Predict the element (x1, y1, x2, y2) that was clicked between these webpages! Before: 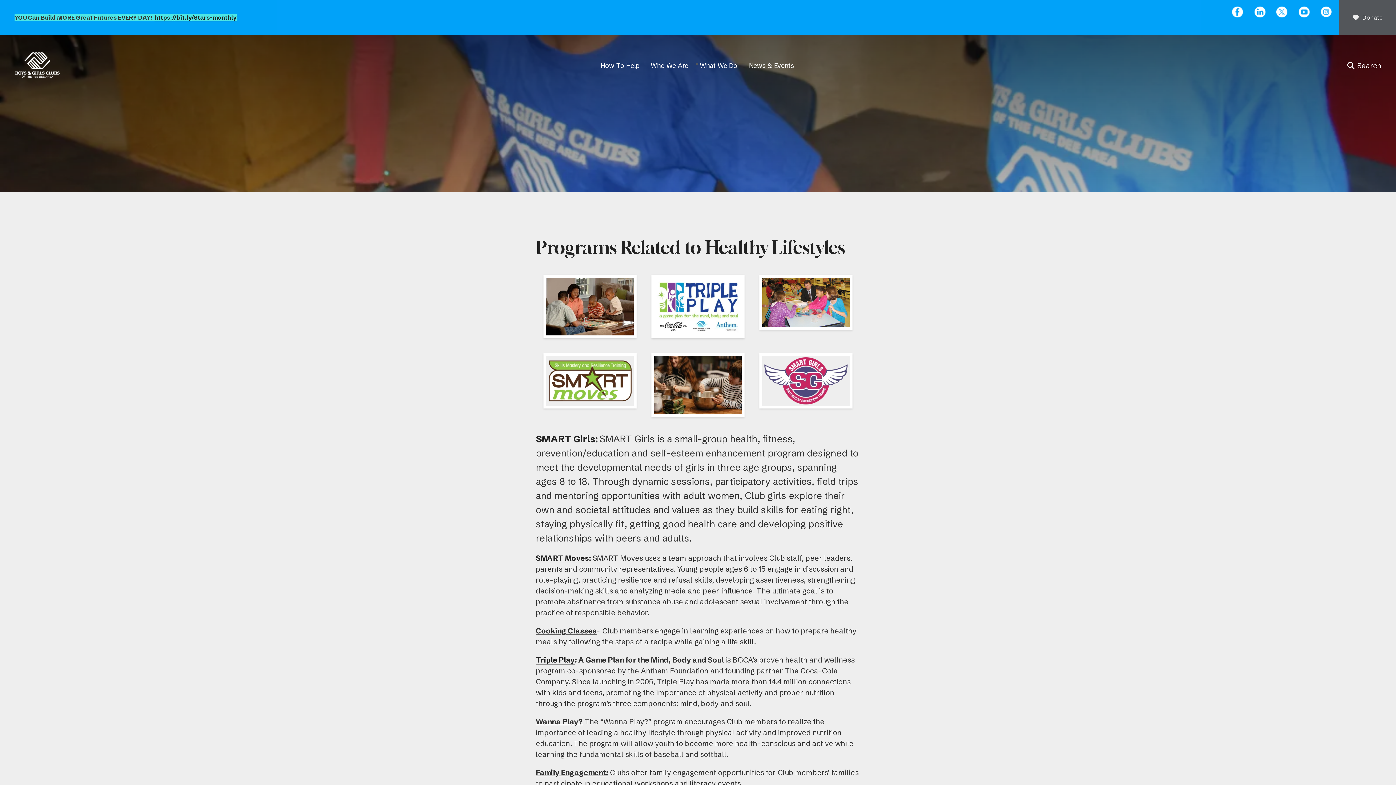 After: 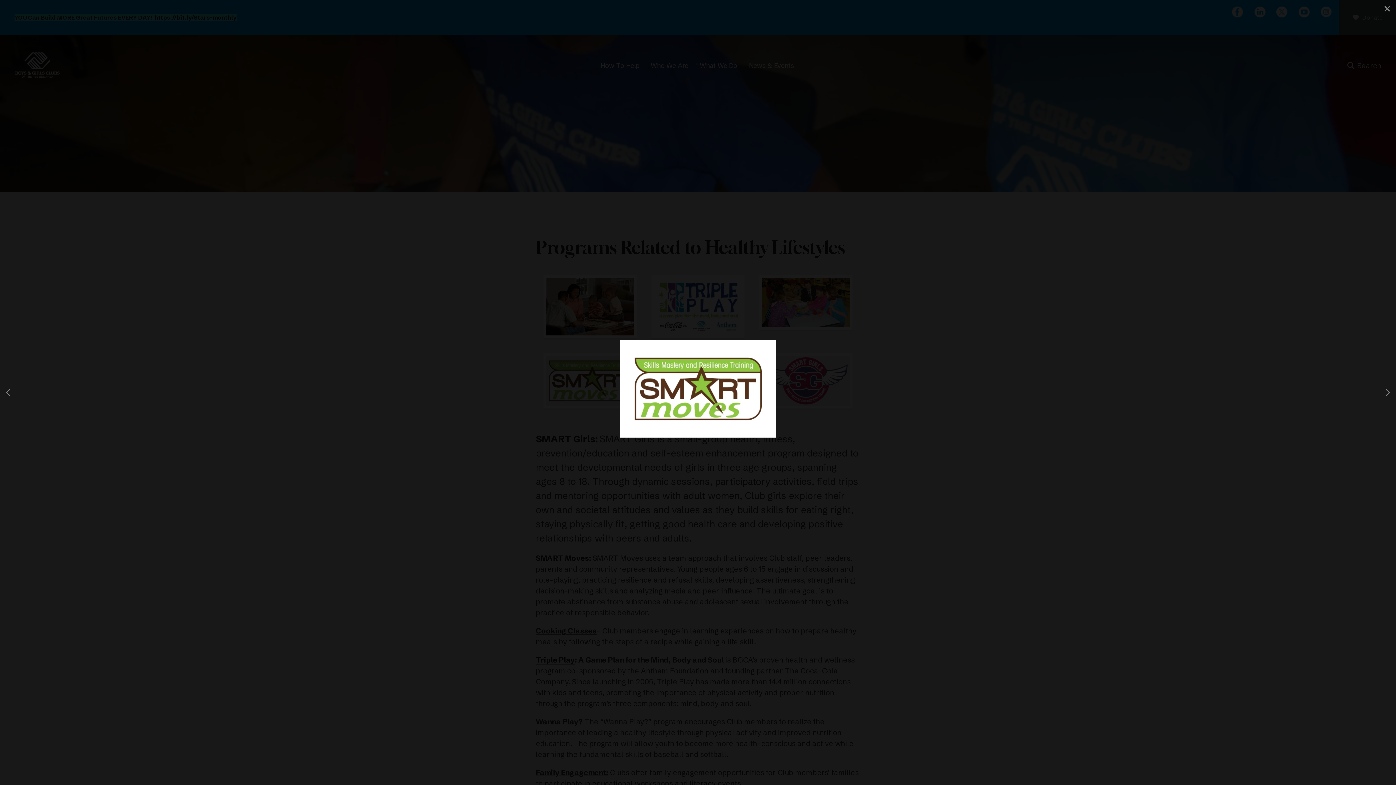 Action: bbox: (543, 353, 636, 417)